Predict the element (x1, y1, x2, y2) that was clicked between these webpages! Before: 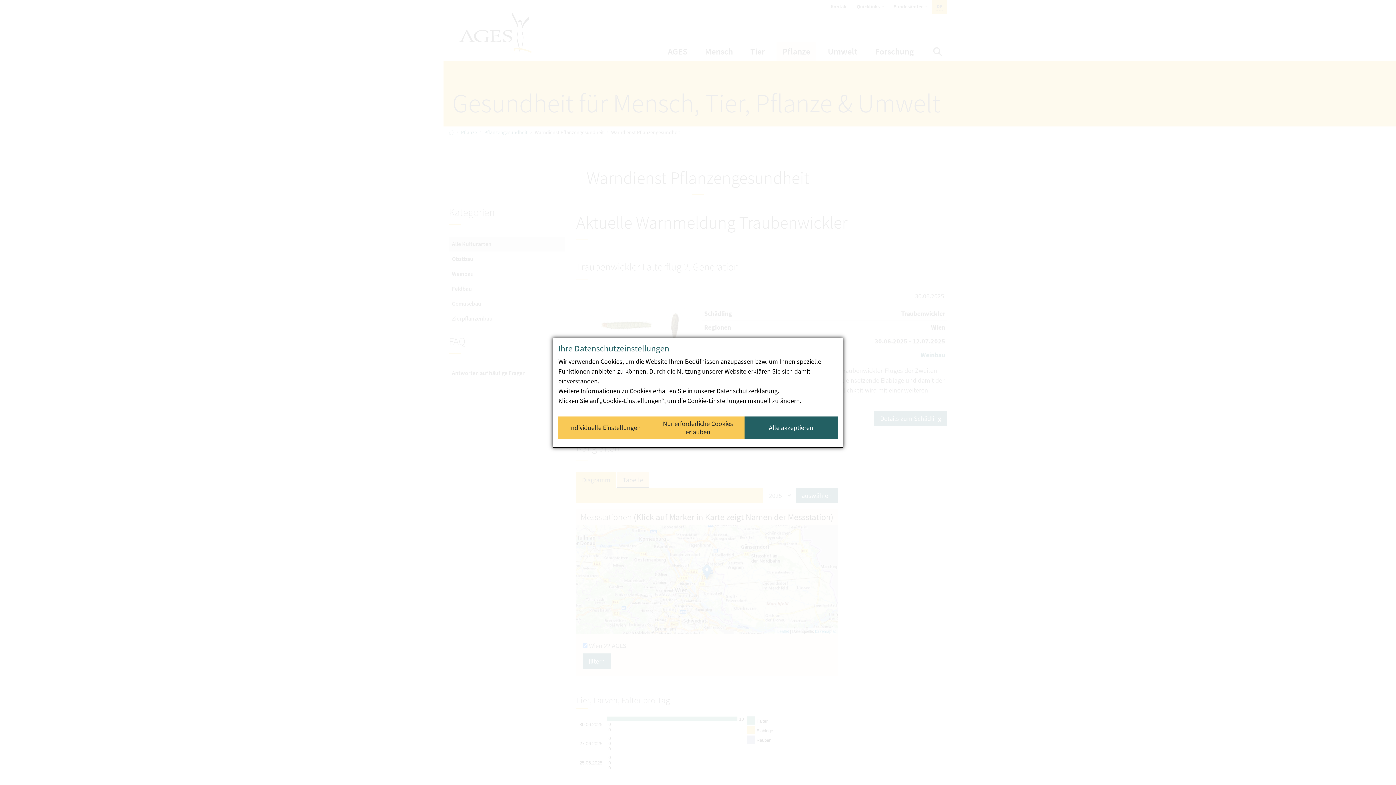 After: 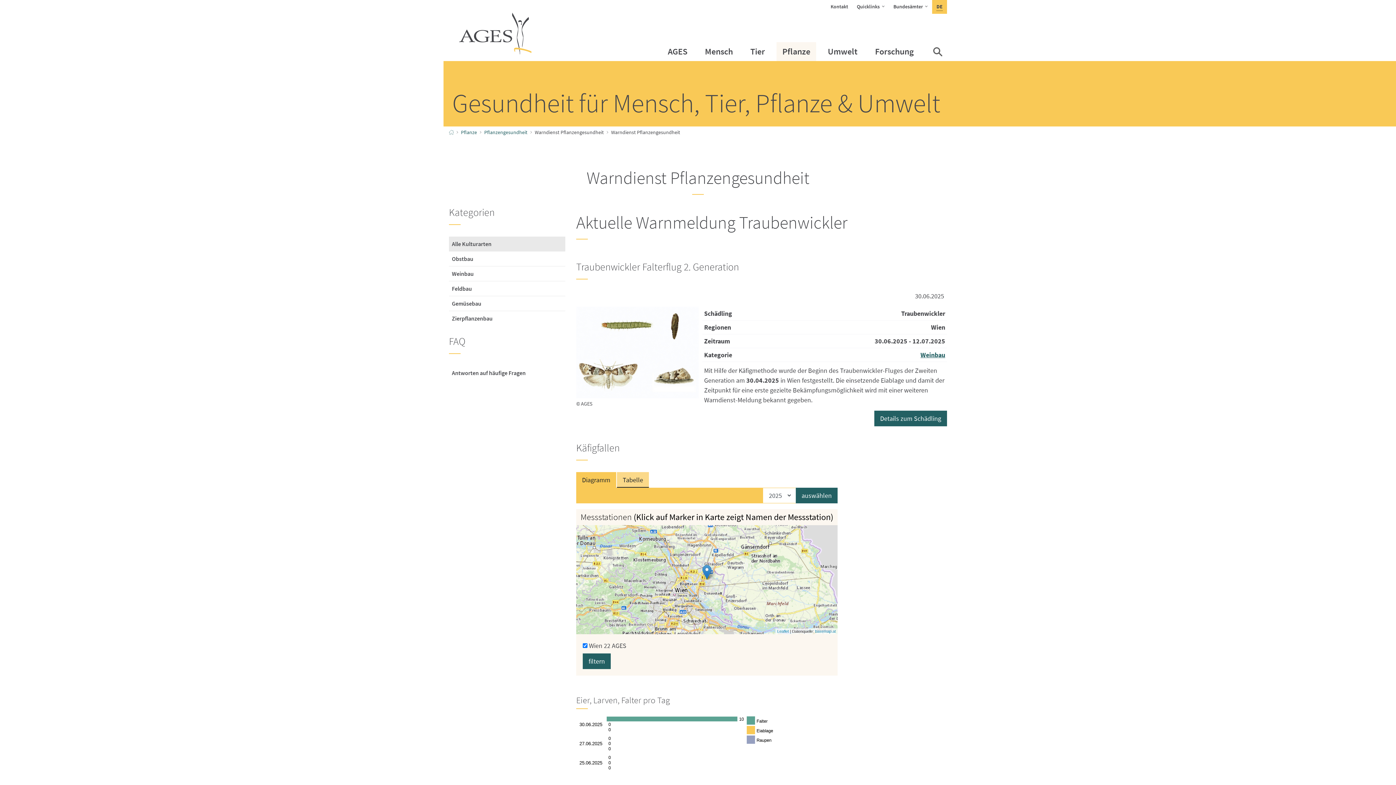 Action: label: Alle akzeptieren bbox: (744, 416, 837, 439)